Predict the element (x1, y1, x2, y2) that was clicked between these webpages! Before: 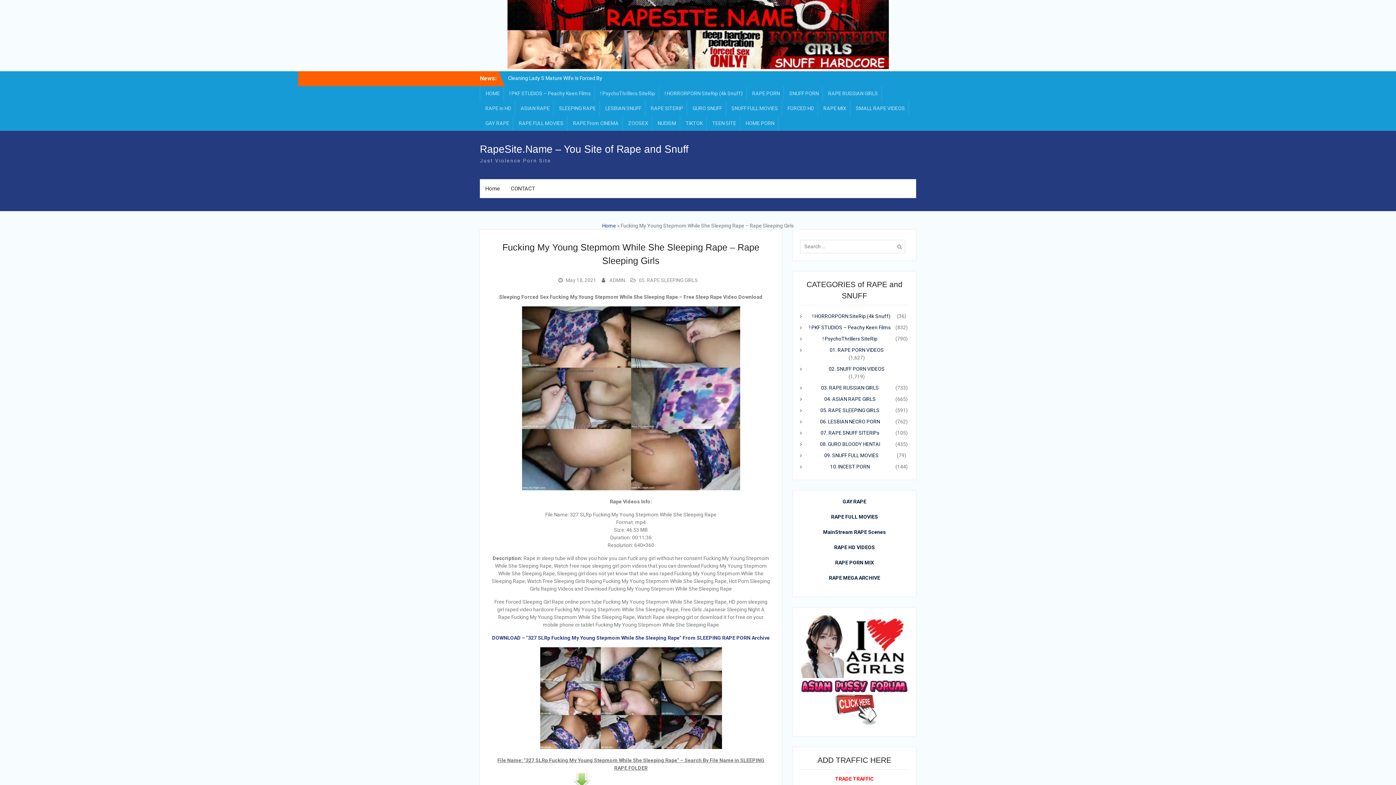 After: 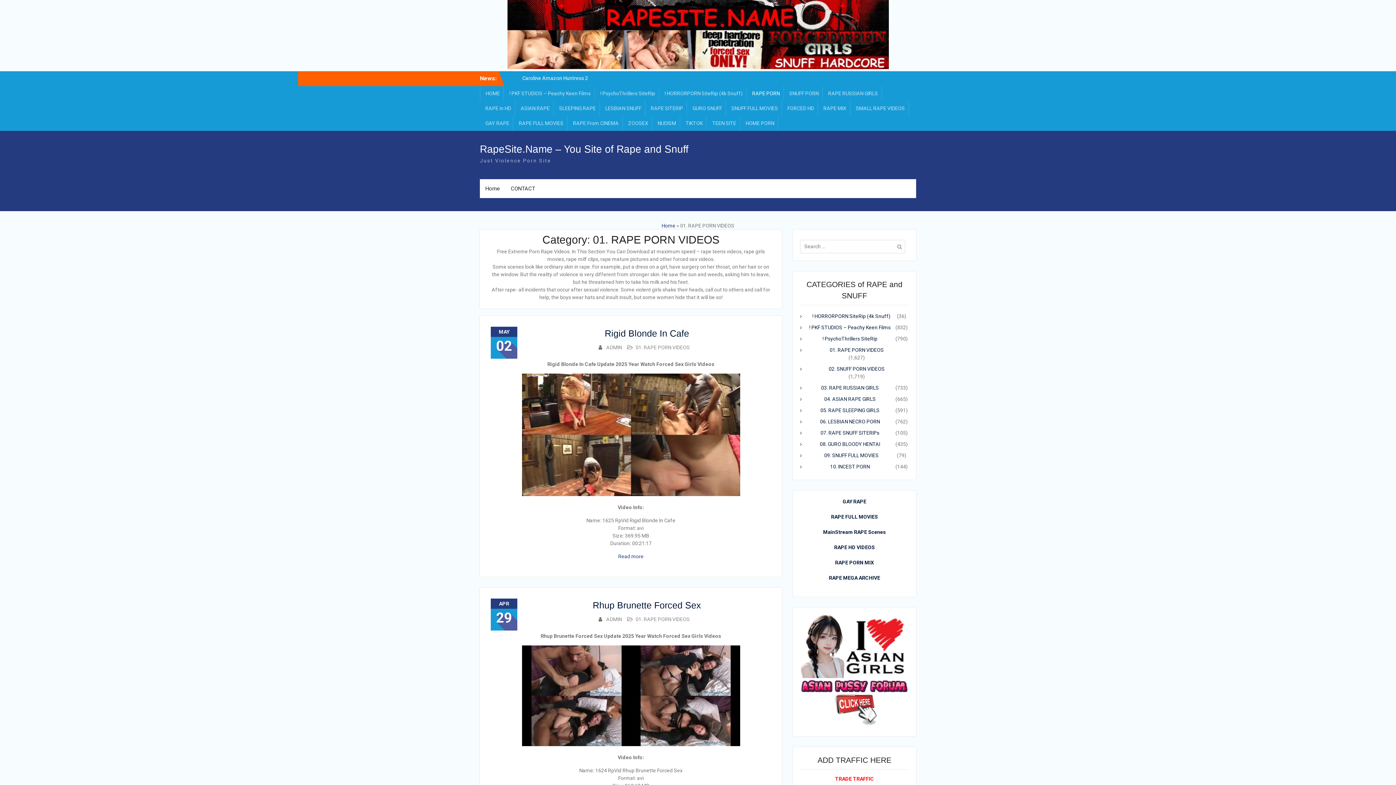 Action: label: 01. RAPE PORN VIDEOS bbox: (812, 346, 901, 354)